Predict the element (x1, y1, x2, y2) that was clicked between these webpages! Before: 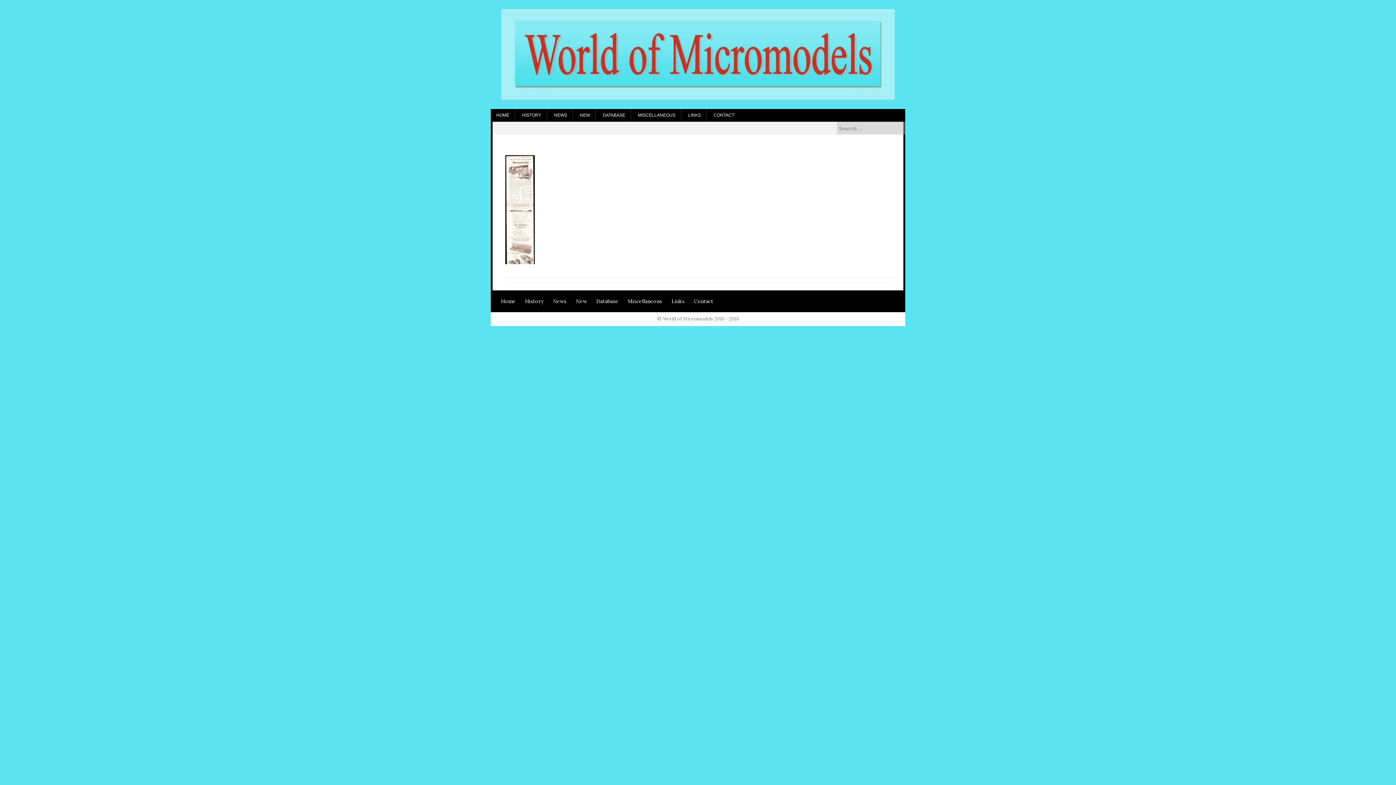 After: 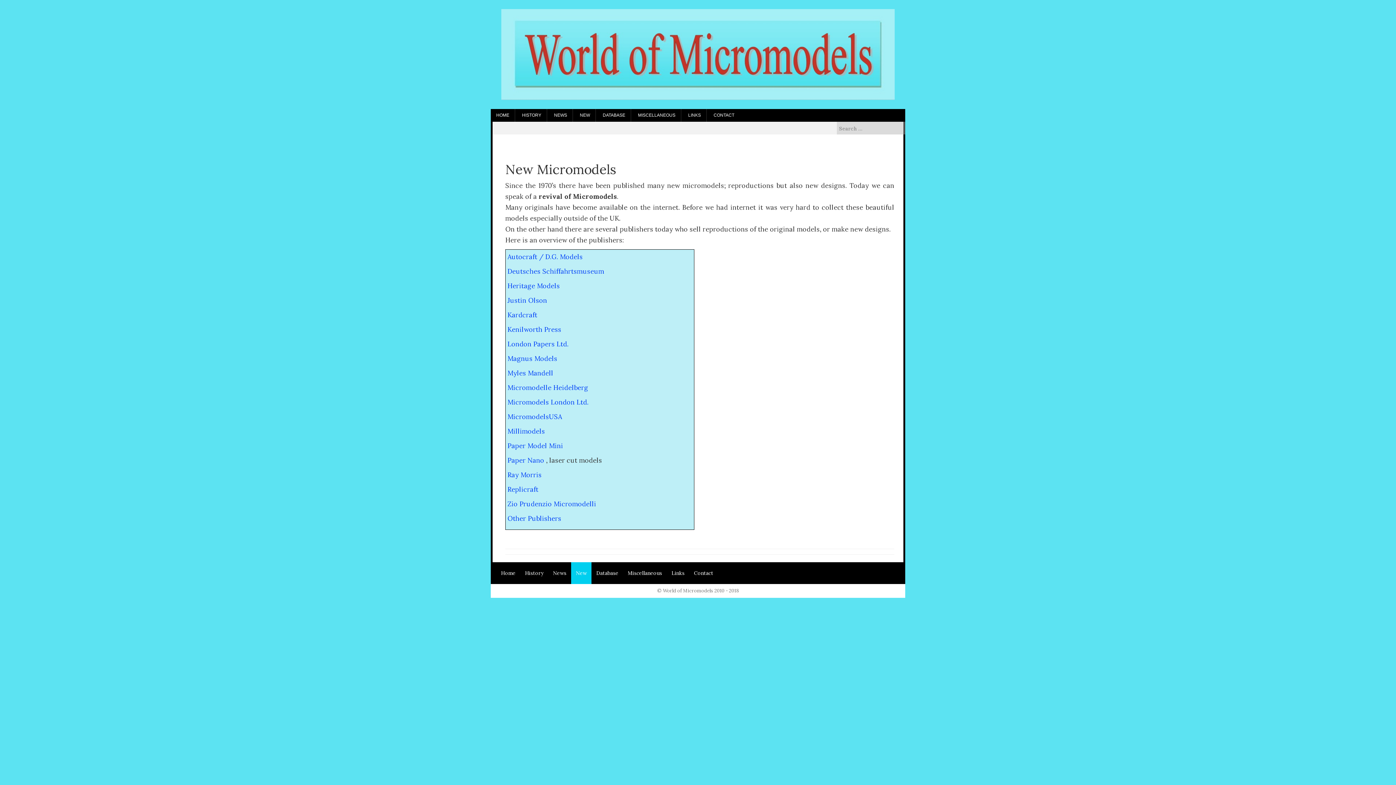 Action: label: NEW bbox: (574, 109, 595, 121)